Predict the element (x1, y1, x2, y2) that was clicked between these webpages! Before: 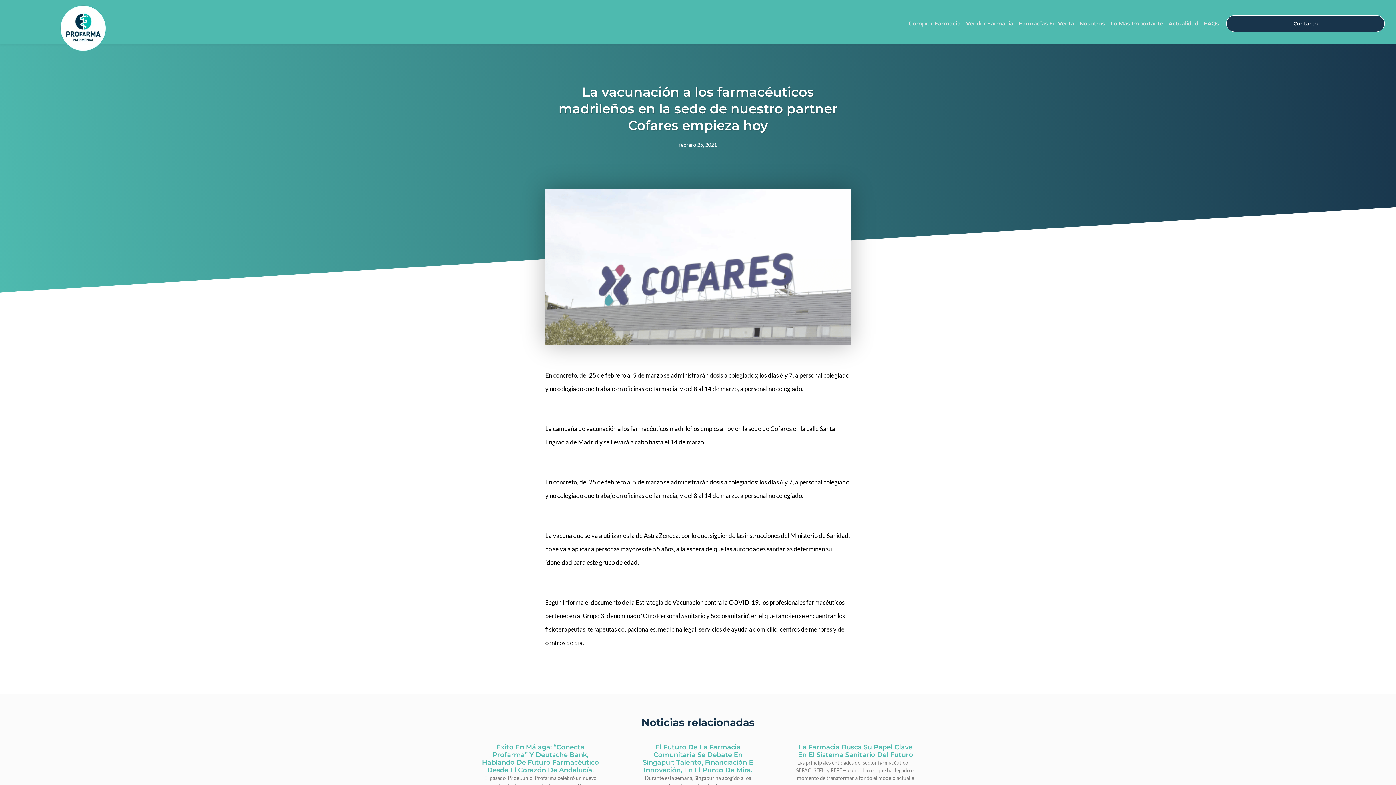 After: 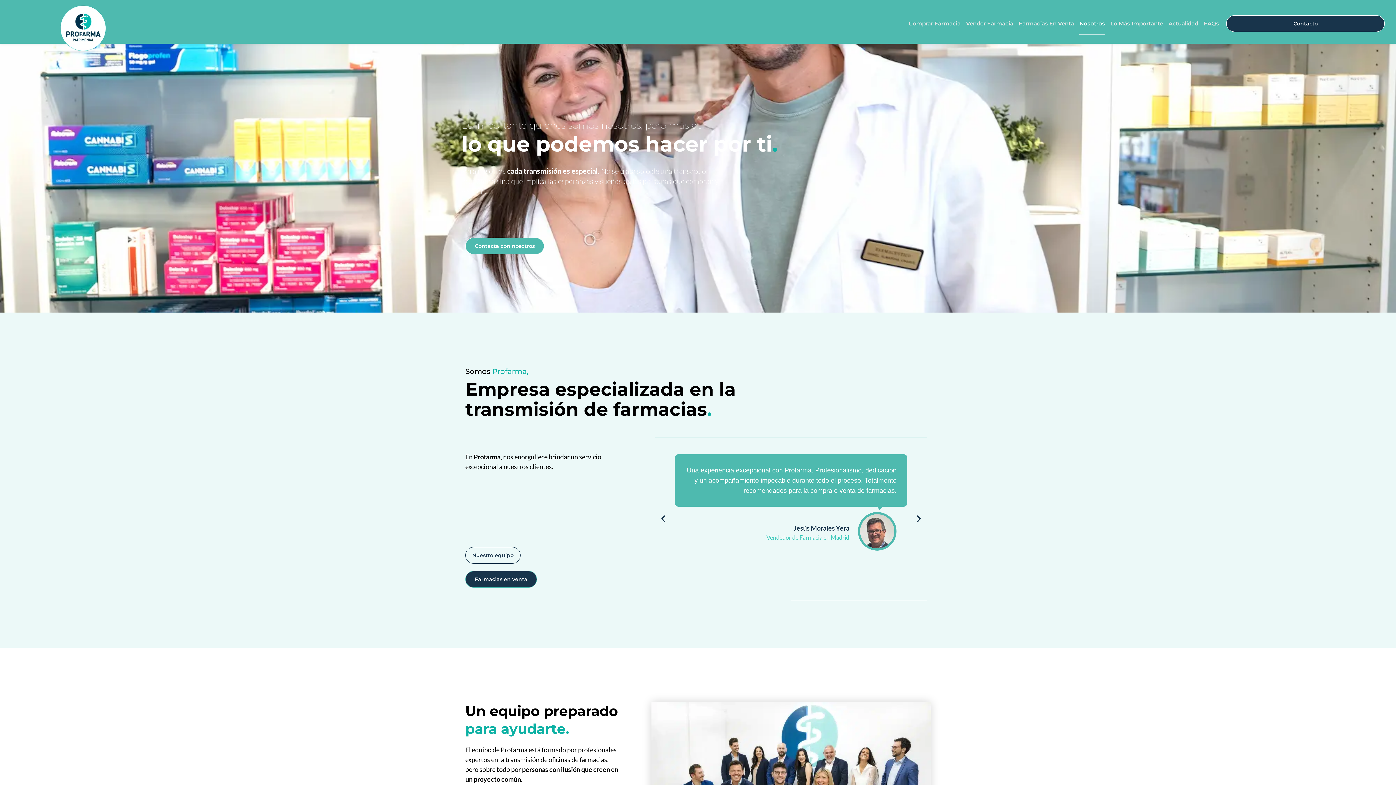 Action: bbox: (1079, 12, 1105, 34) label: Nosotros